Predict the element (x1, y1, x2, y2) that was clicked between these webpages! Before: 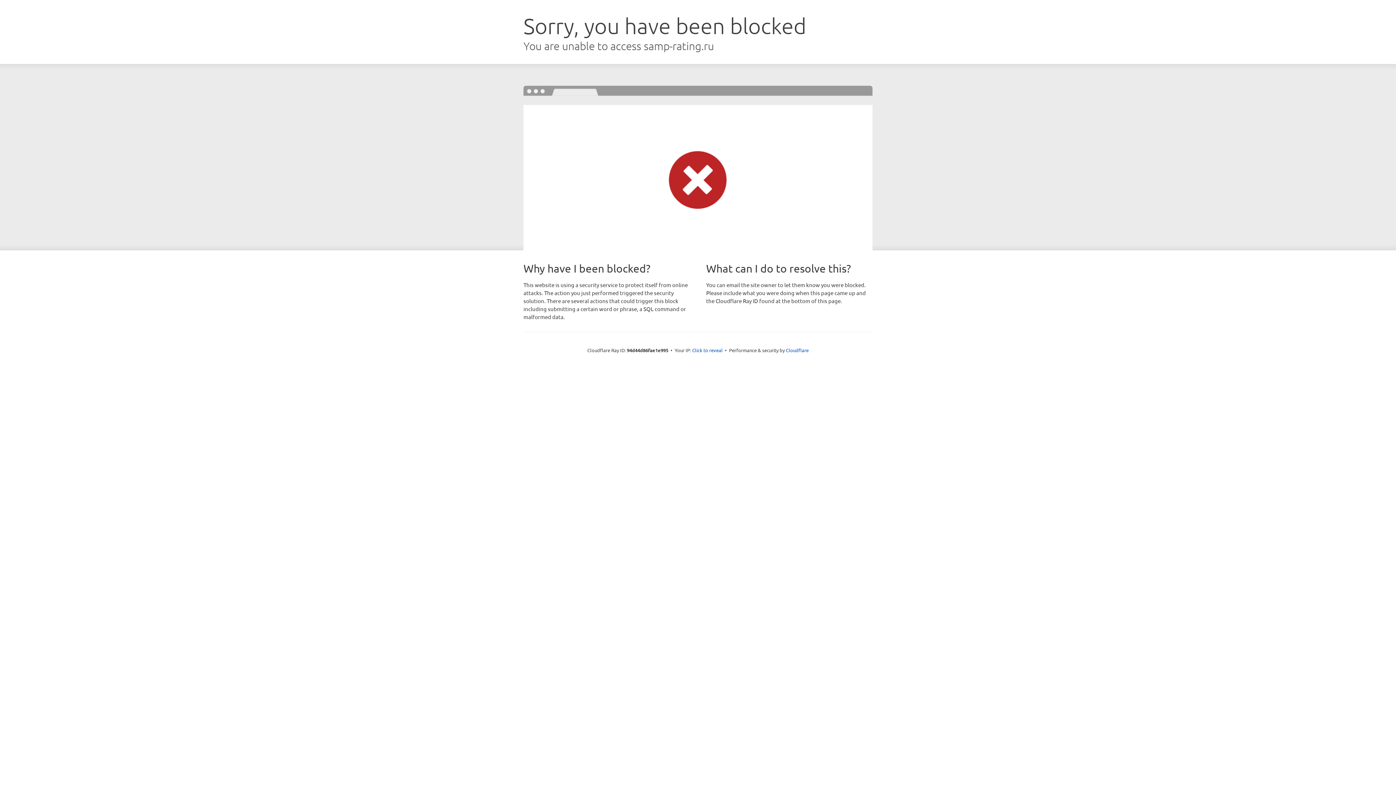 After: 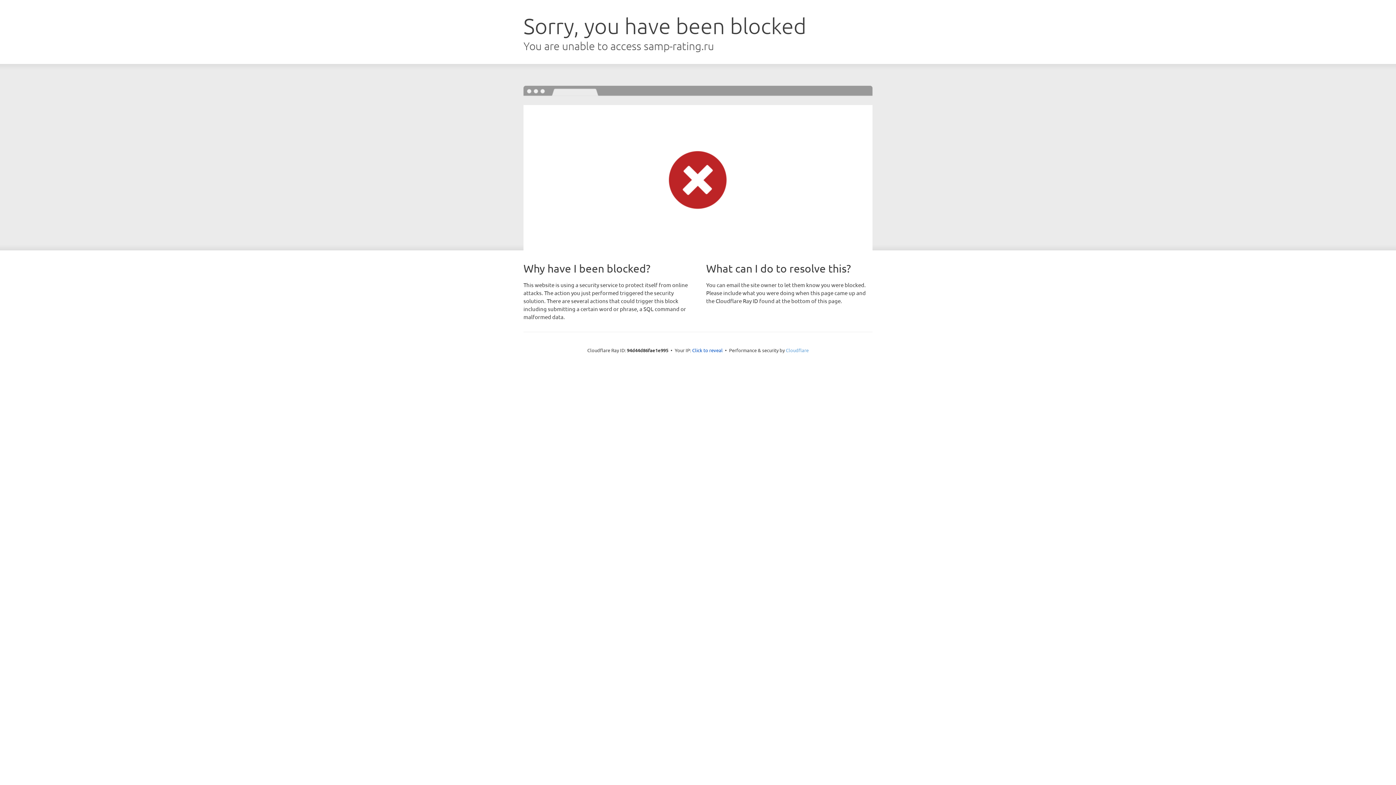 Action: bbox: (786, 347, 808, 353) label: Cloudflare